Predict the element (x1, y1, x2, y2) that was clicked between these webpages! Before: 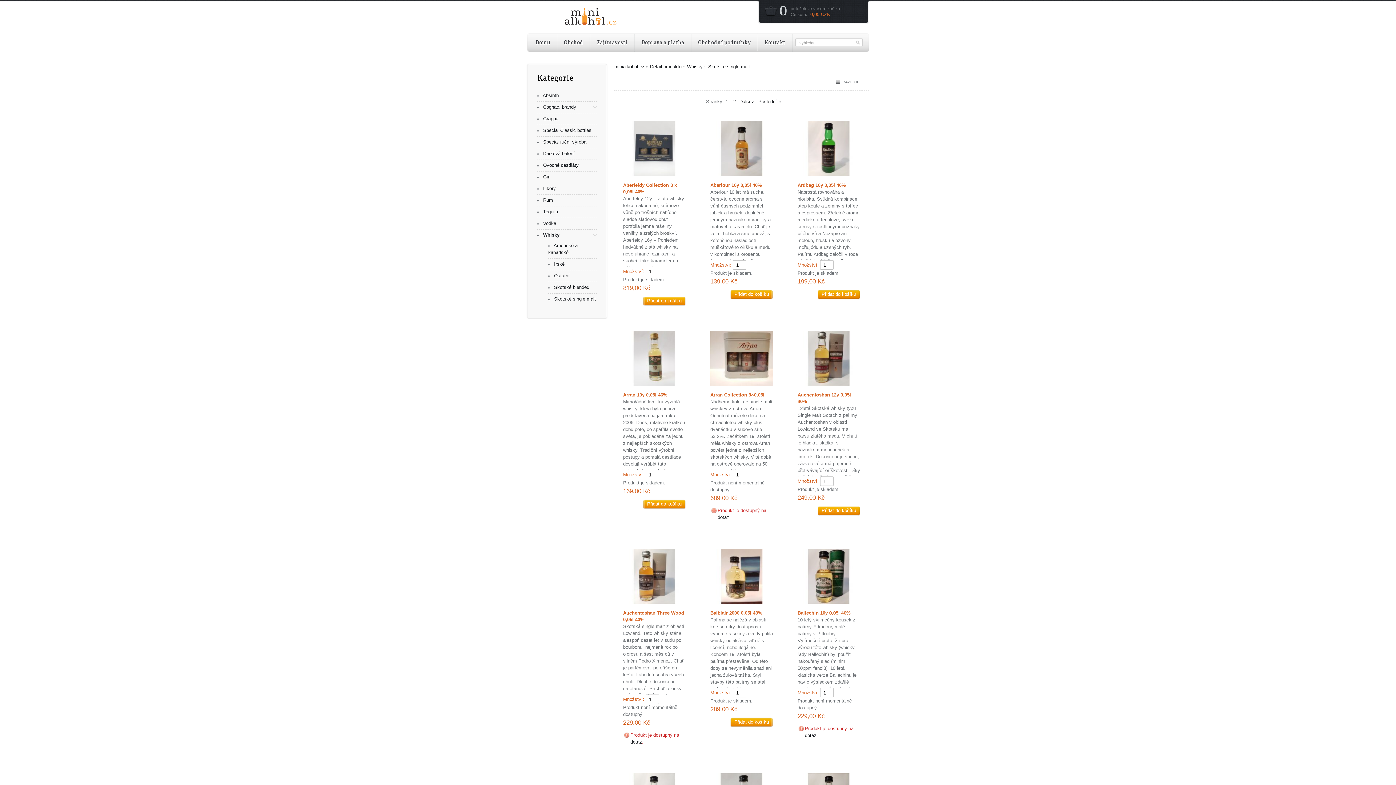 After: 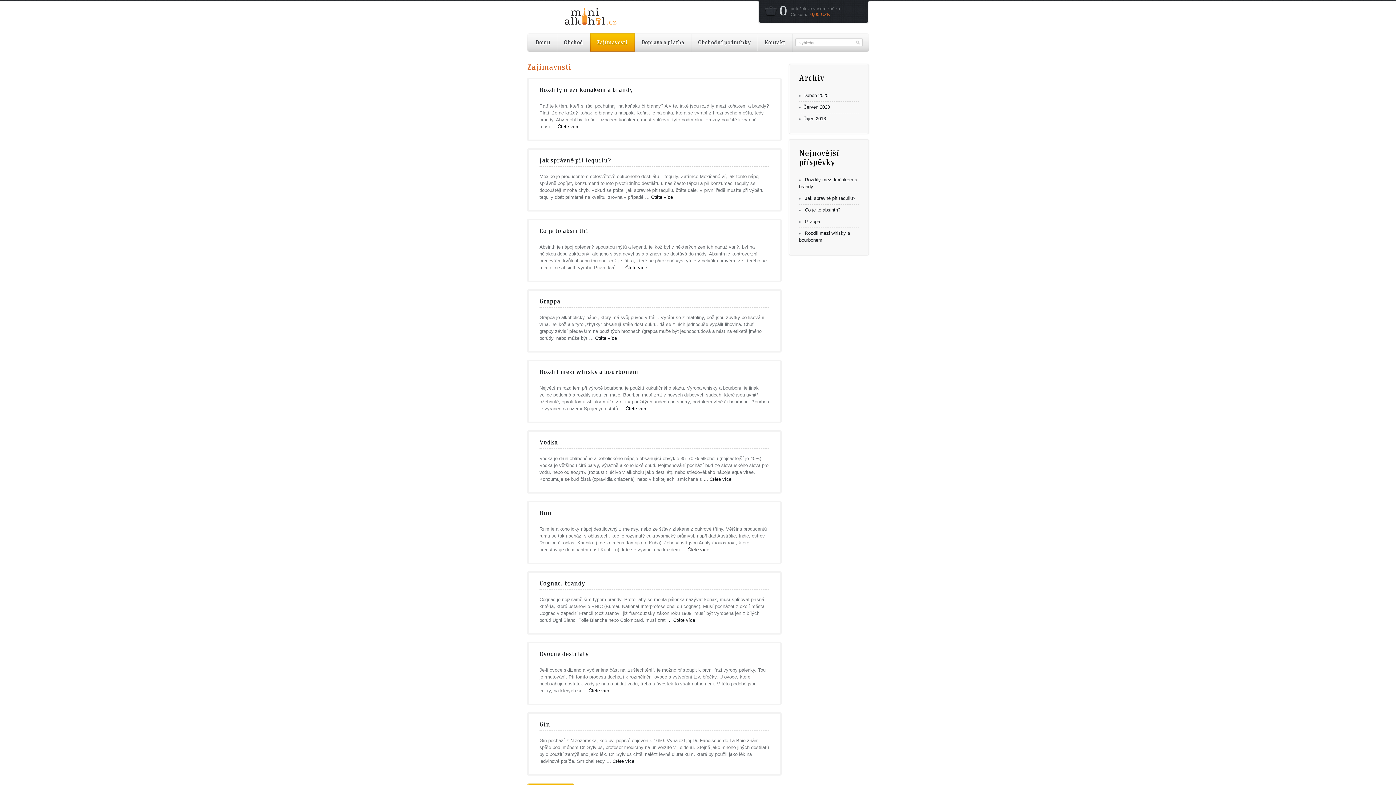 Action: bbox: (590, 33, 634, 52) label: Zajímavosti